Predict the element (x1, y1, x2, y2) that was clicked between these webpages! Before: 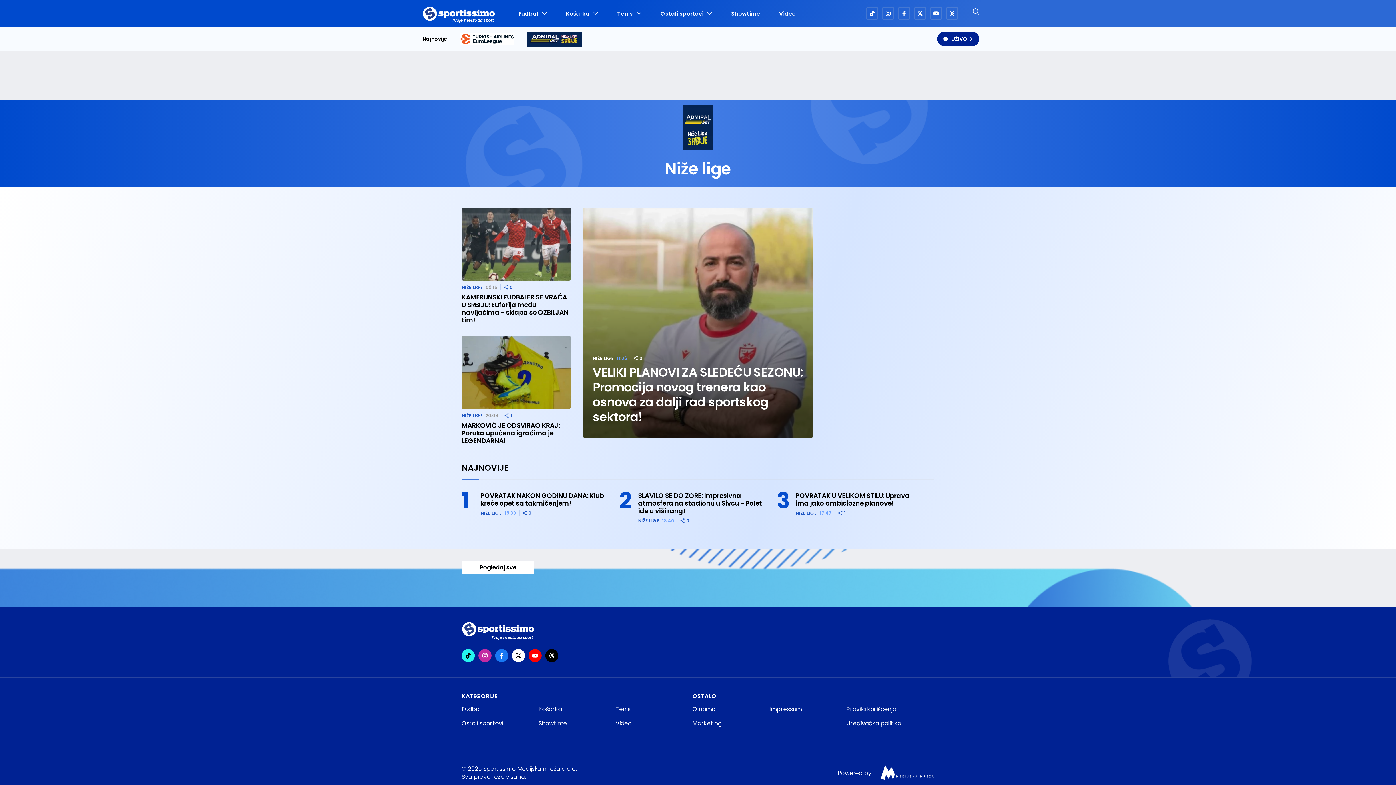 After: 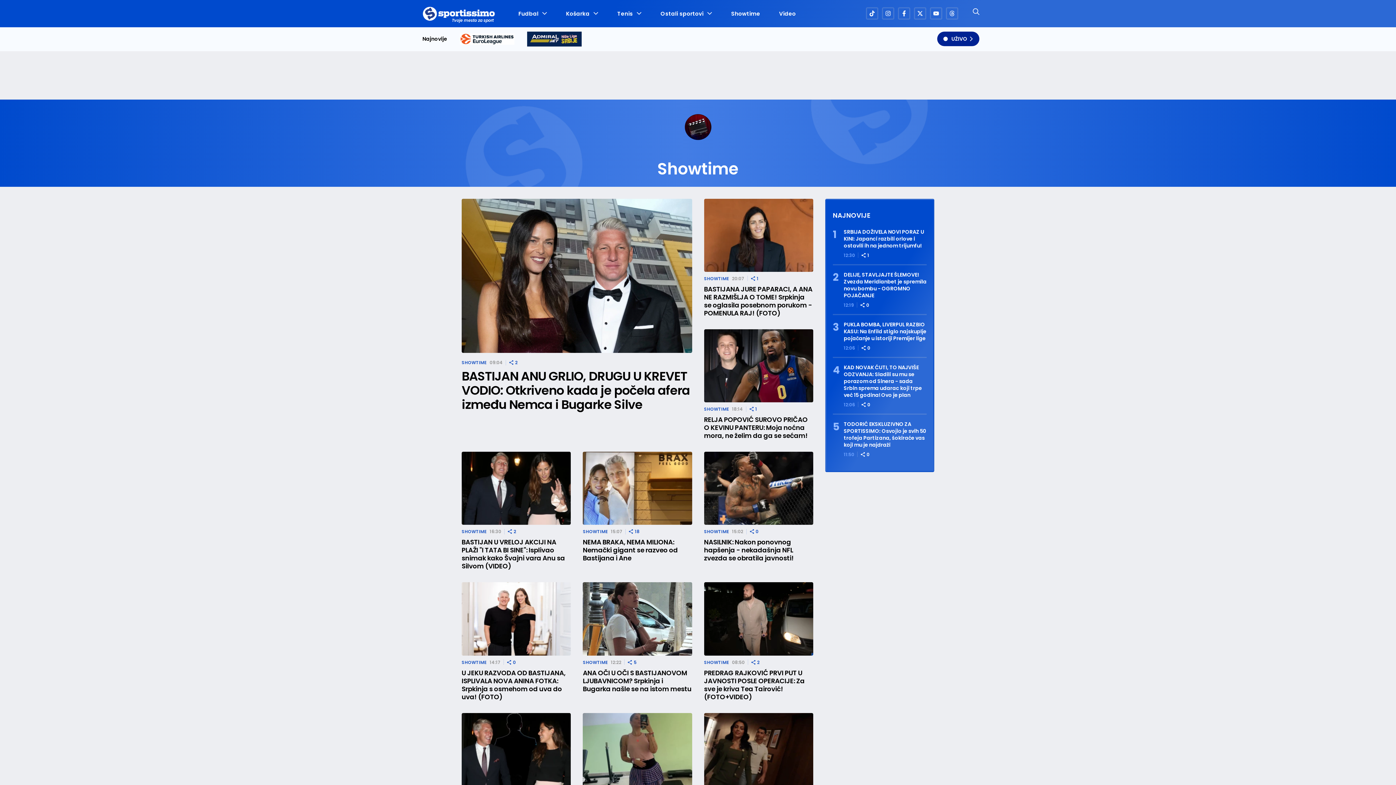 Action: label: Showtime bbox: (538, 720, 567, 727)